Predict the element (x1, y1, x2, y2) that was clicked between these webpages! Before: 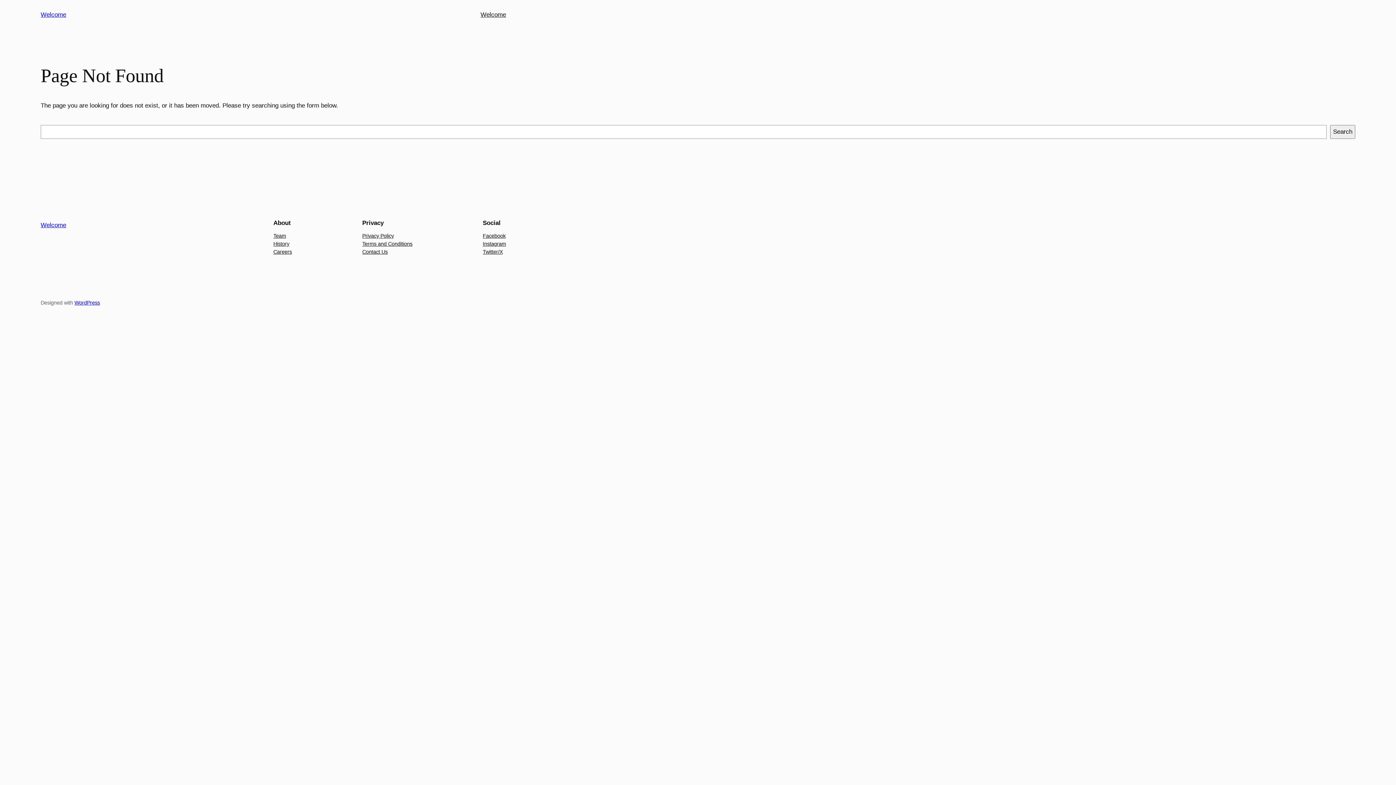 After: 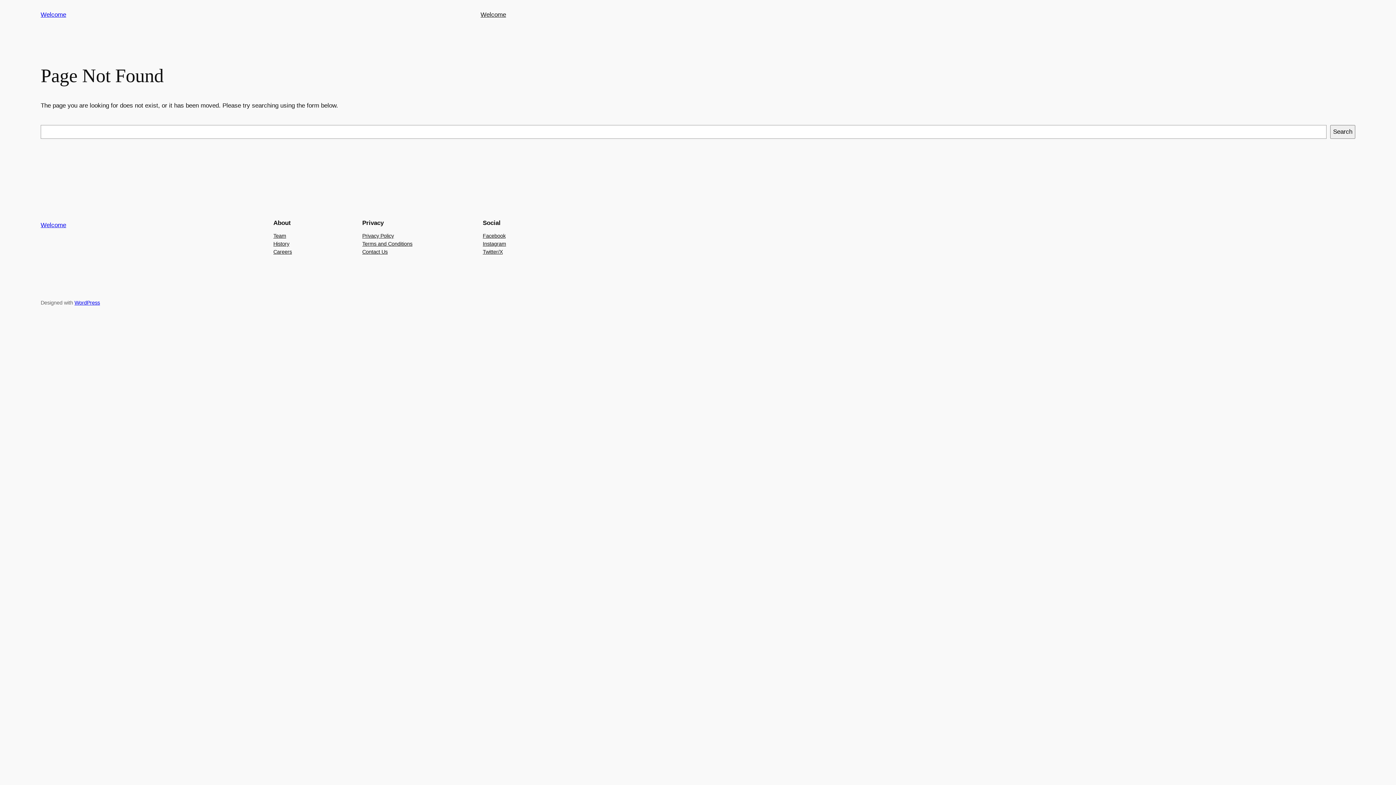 Action: label: History bbox: (273, 239, 289, 247)